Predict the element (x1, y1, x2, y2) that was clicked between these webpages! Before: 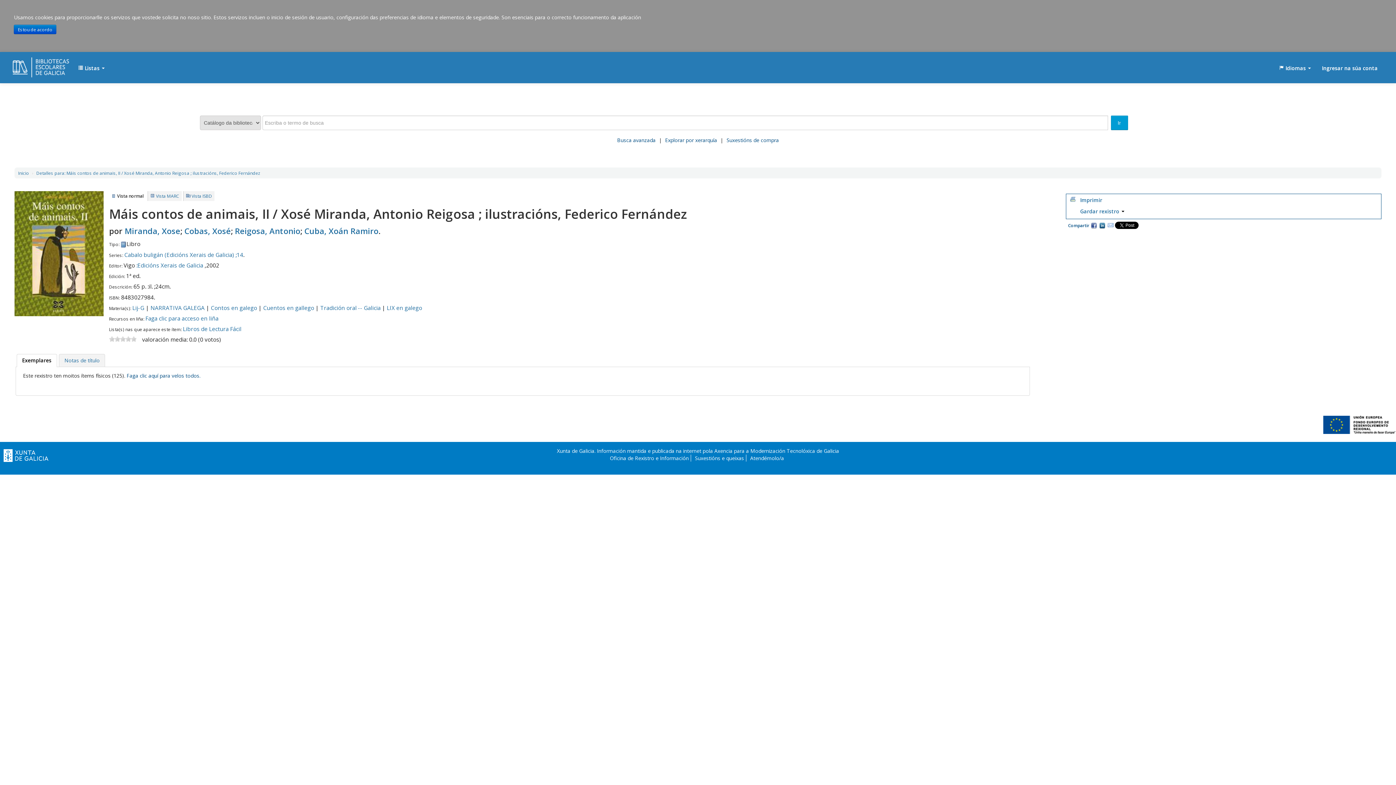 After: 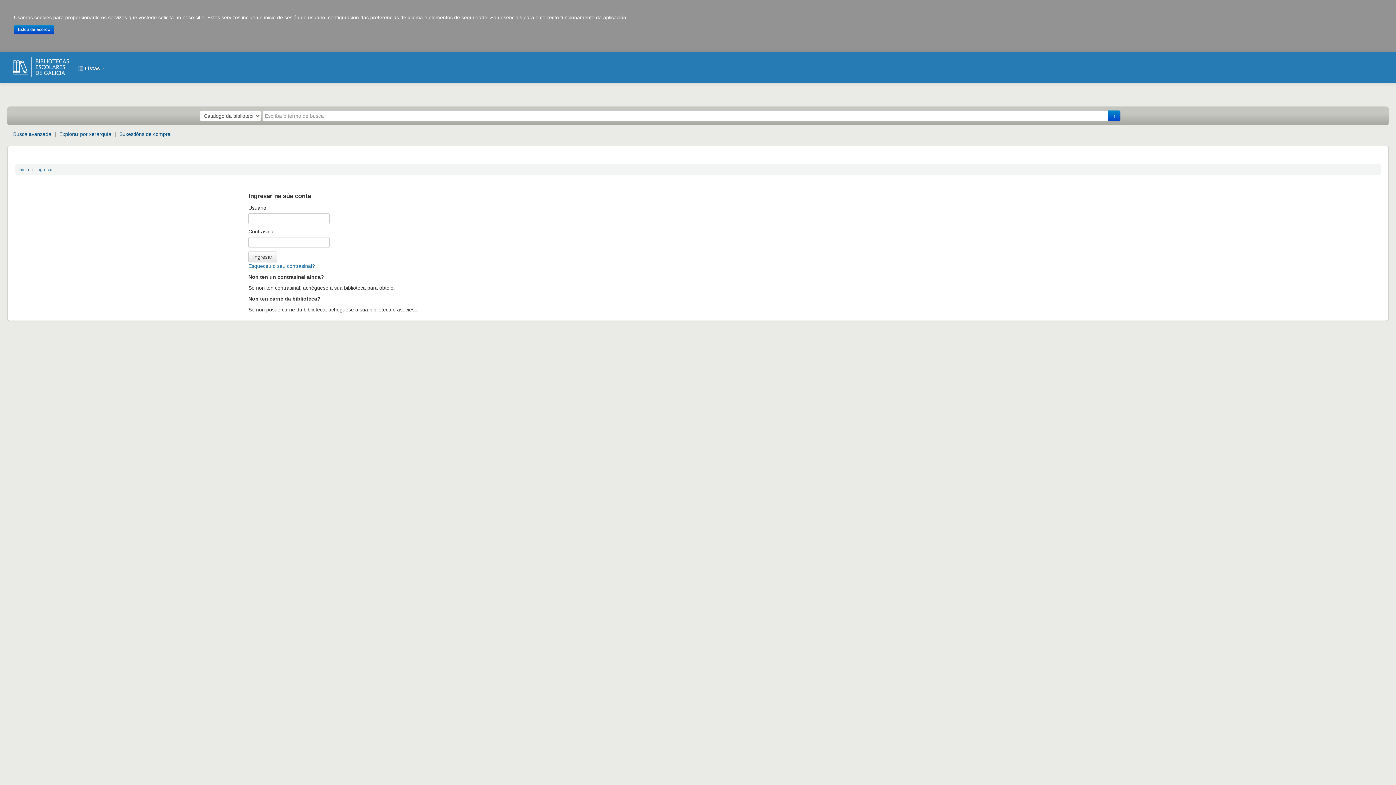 Action: label: Suxestións de compra bbox: (724, 136, 780, 146)